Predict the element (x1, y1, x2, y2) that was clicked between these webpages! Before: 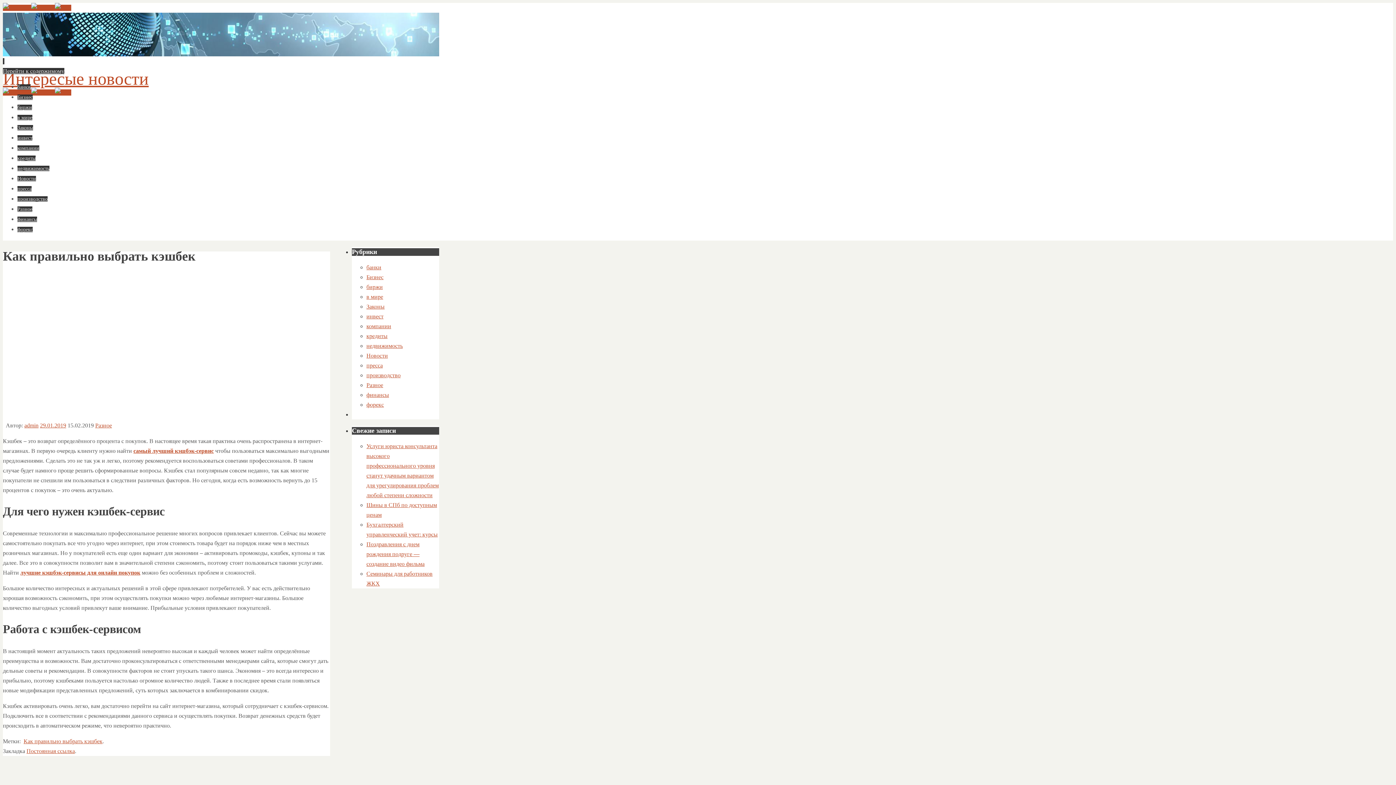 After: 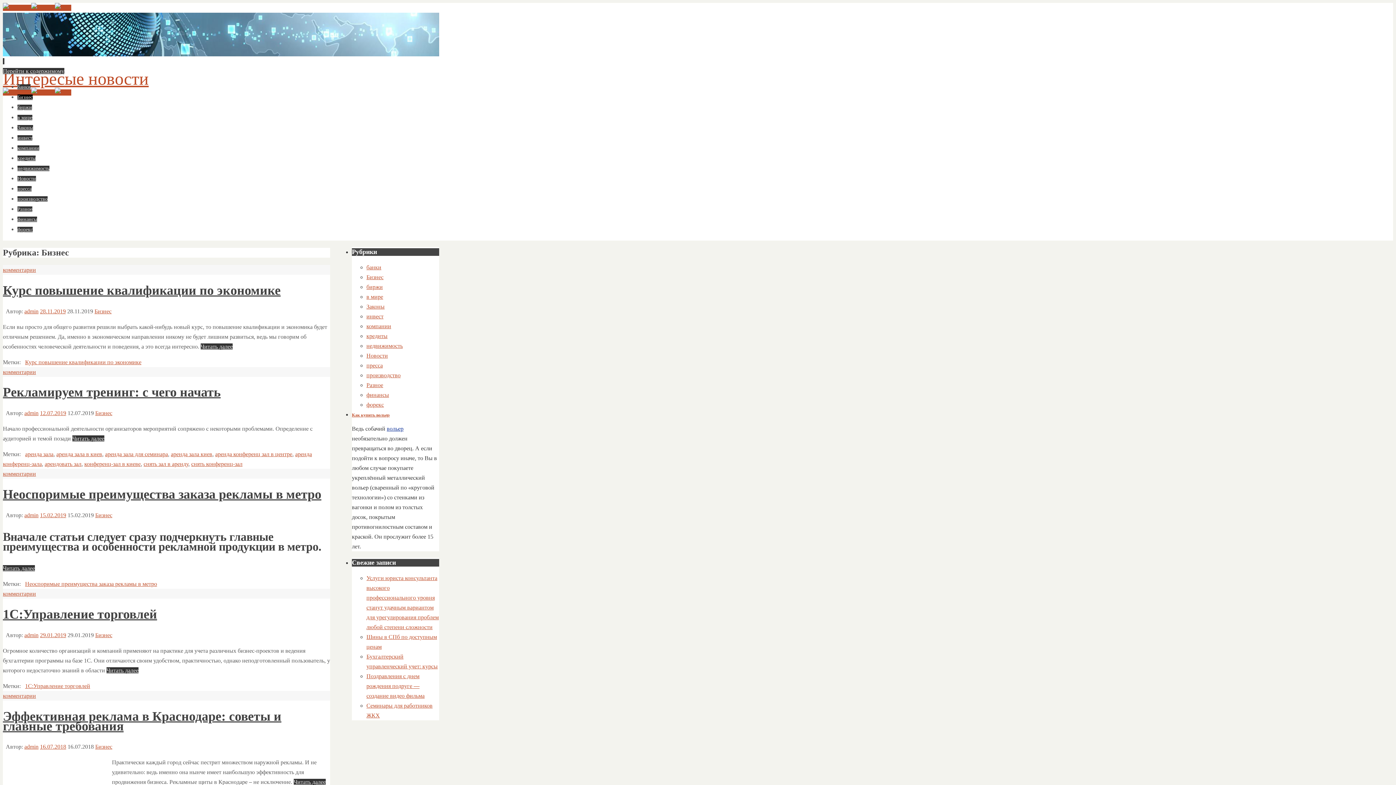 Action: bbox: (366, 274, 383, 280) label: Бизнес